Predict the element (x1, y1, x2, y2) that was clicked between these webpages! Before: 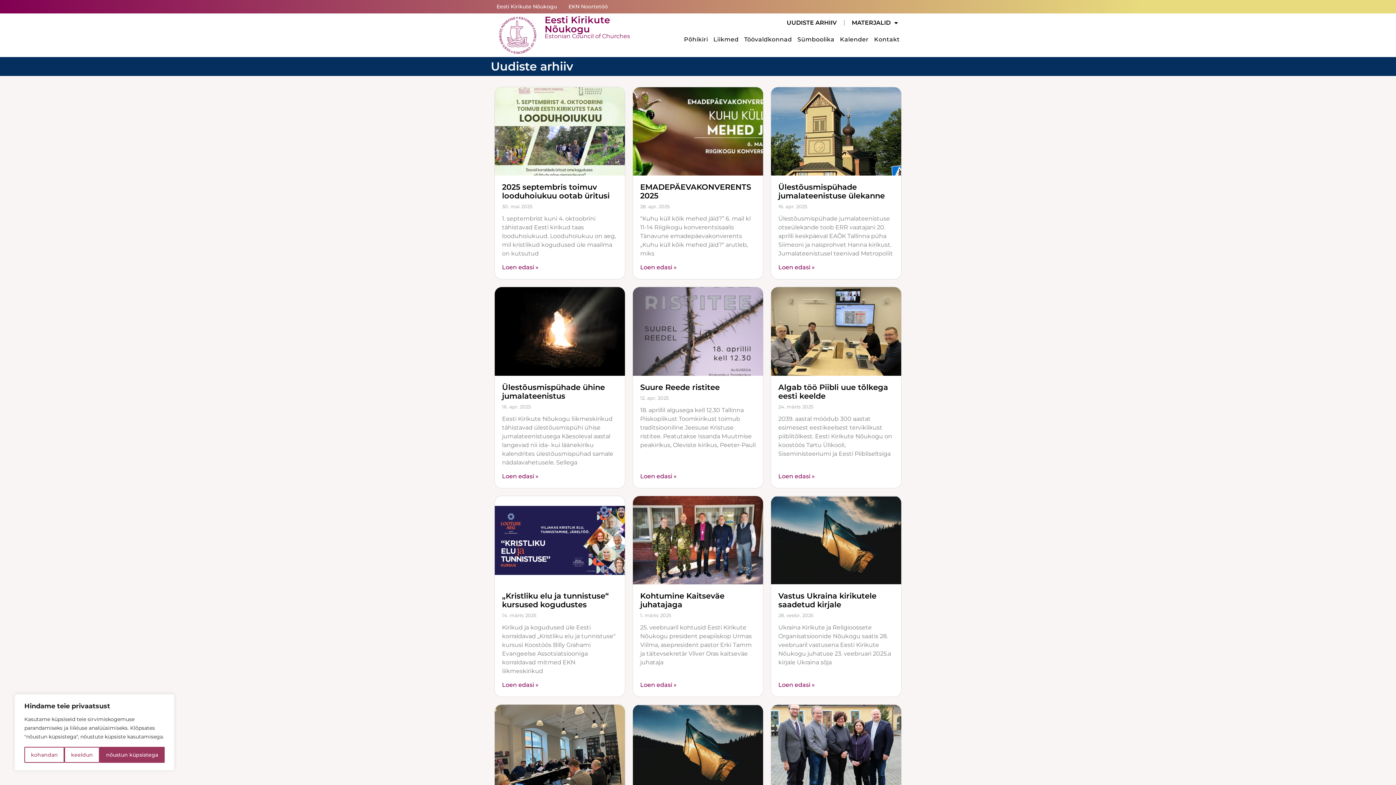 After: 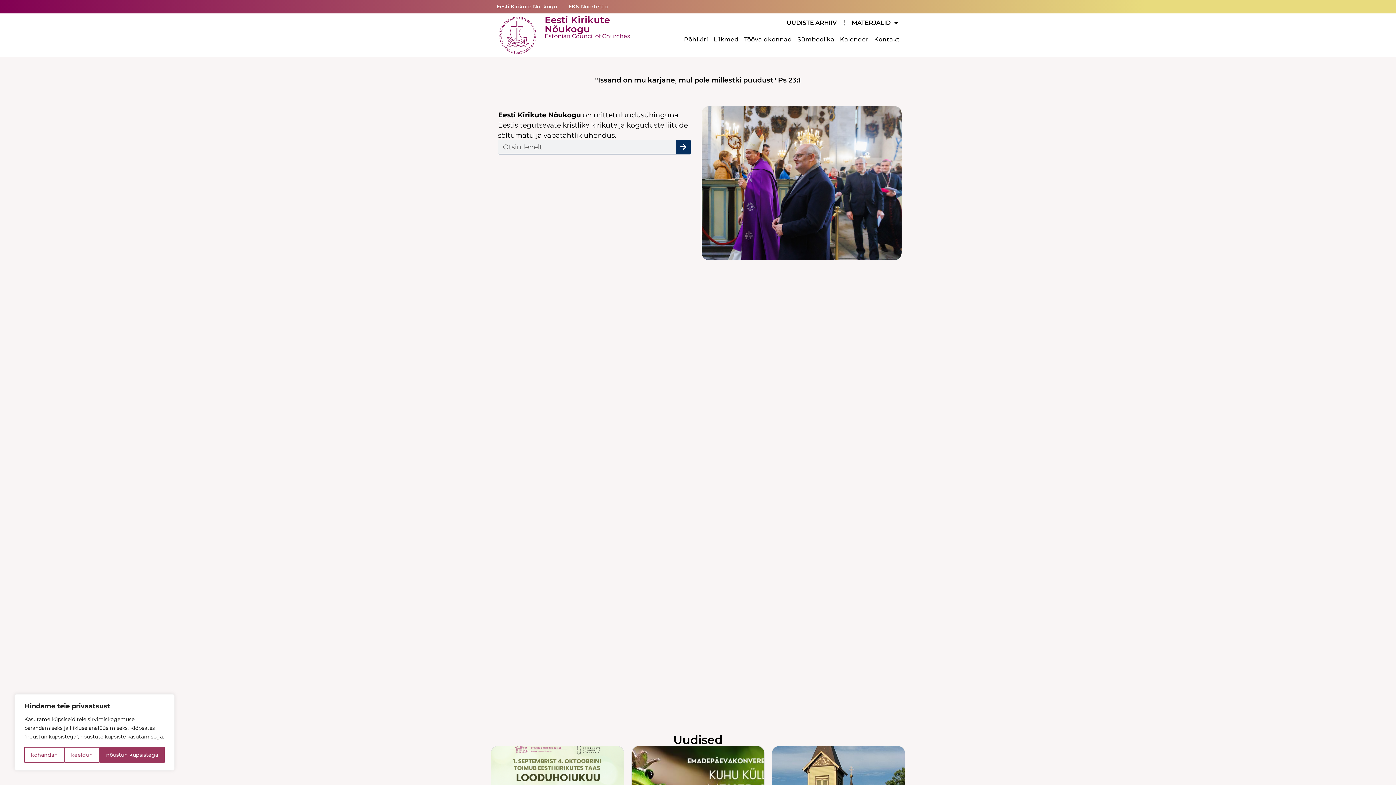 Action: bbox: (544, 14, 610, 34) label: Eesti Kirikute Nõukogu